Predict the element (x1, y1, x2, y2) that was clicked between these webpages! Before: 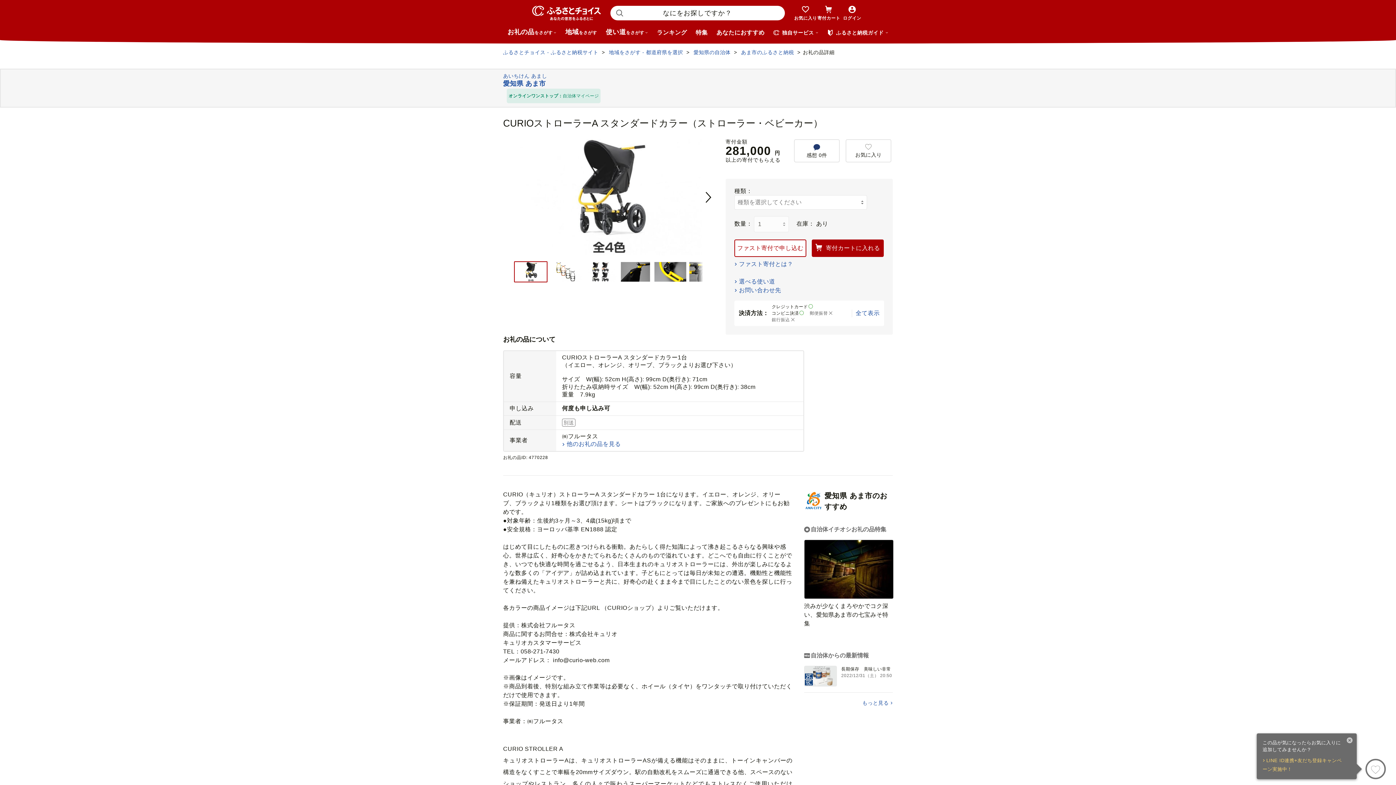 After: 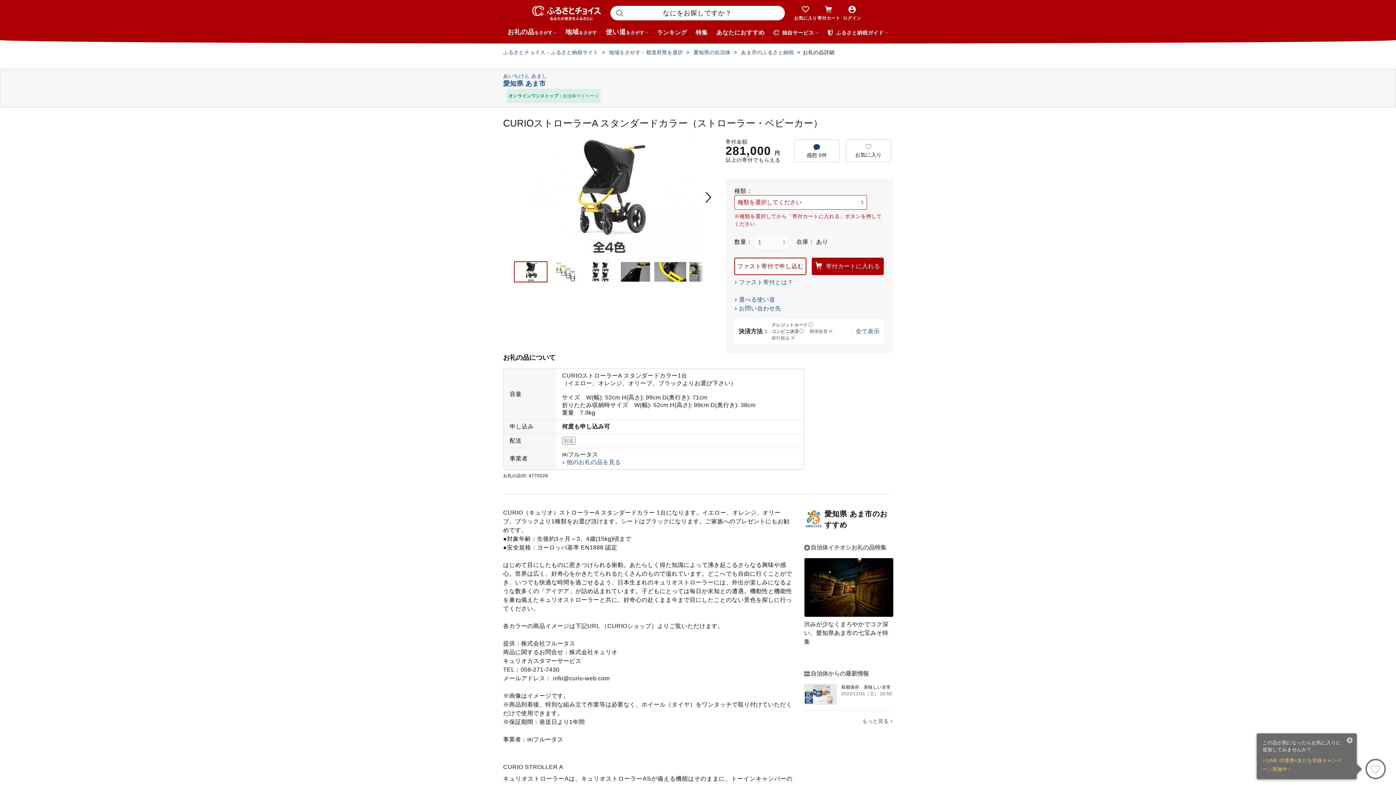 Action: label: 寄付カートに入れる bbox: (812, 239, 884, 257)